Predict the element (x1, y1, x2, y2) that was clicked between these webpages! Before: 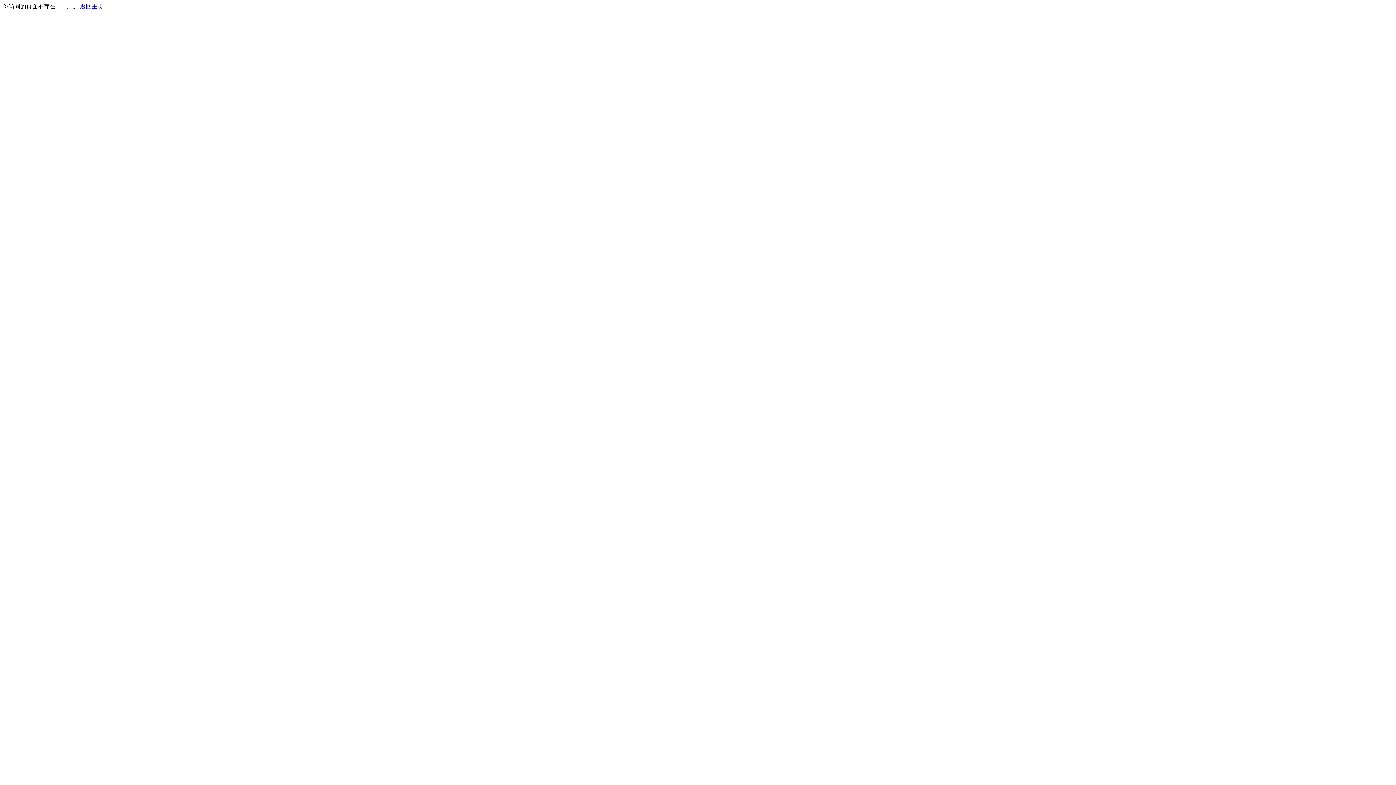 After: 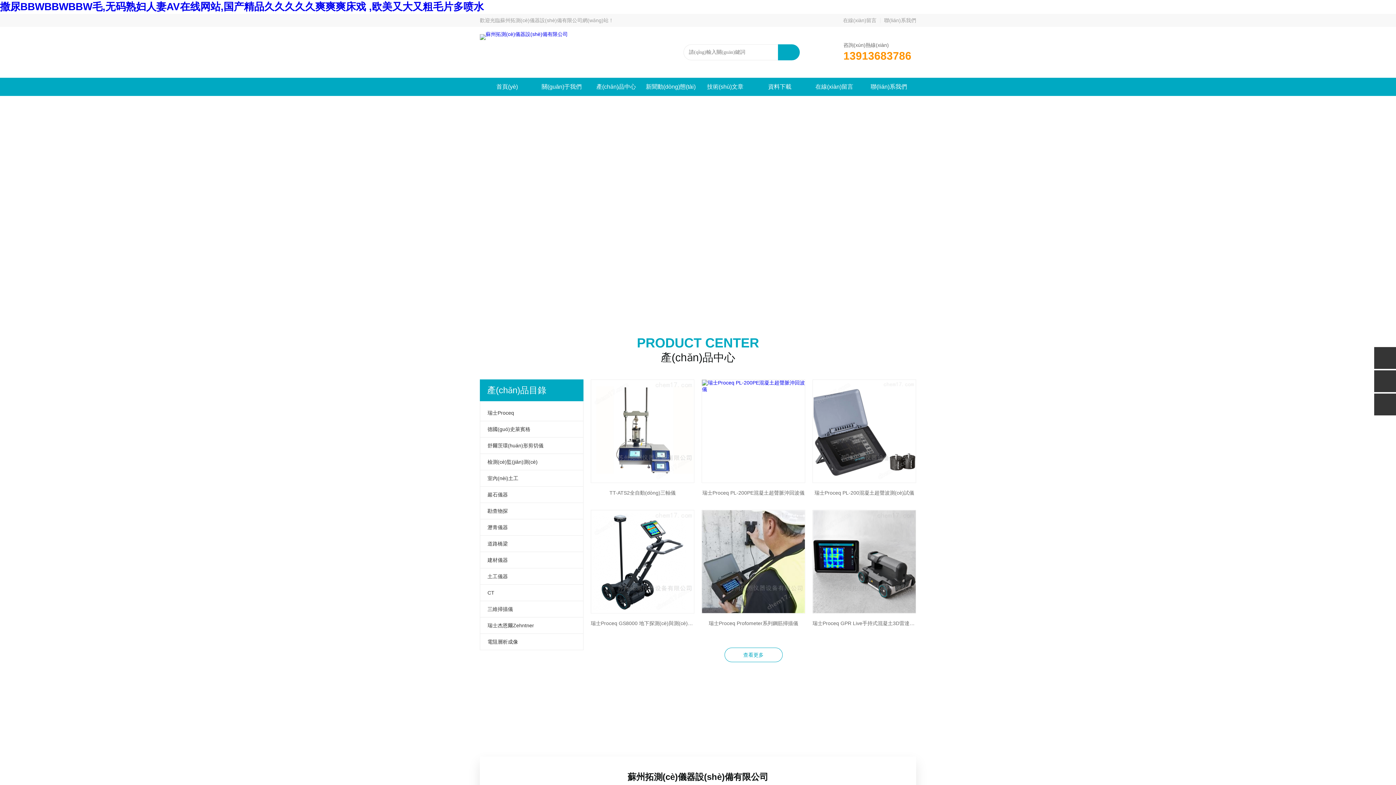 Action: bbox: (80, 3, 103, 9) label: 返回主页